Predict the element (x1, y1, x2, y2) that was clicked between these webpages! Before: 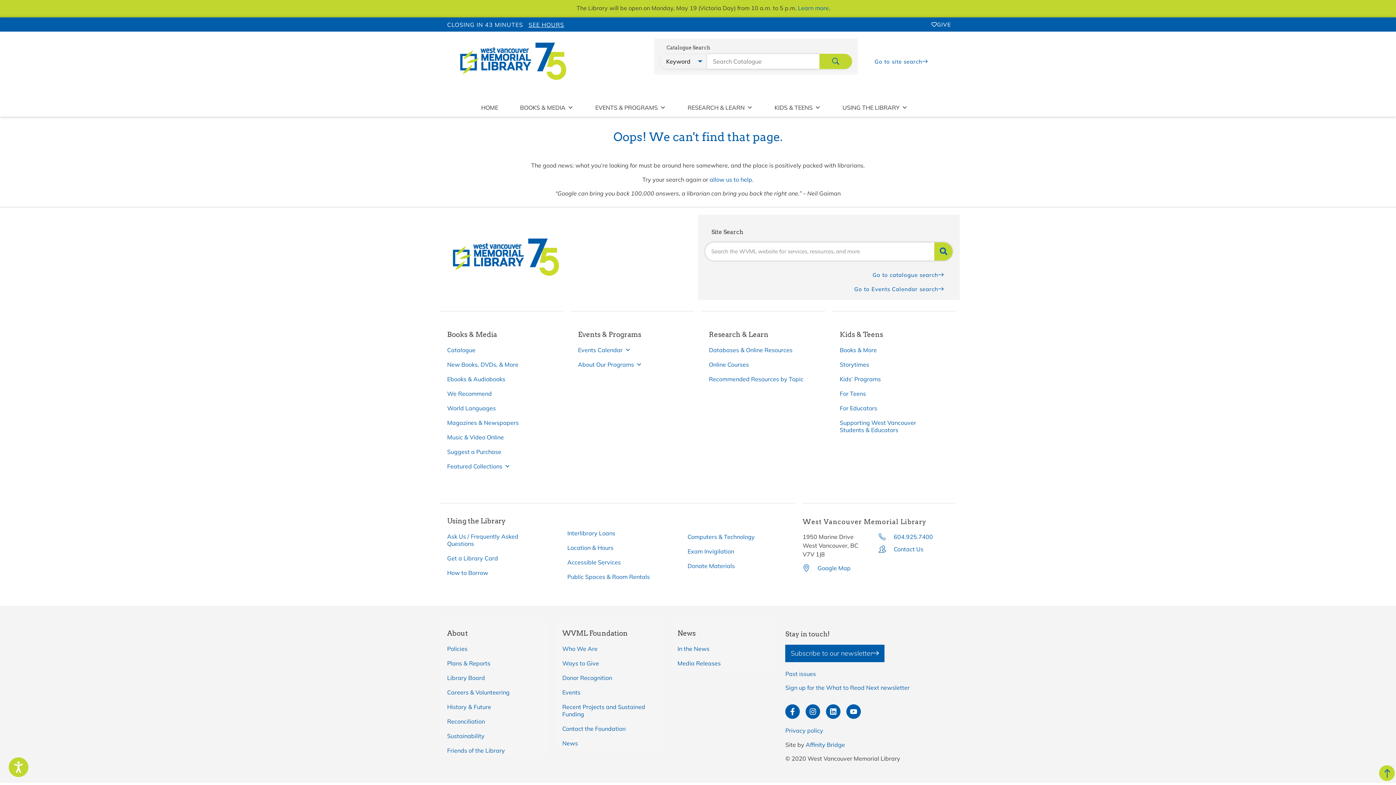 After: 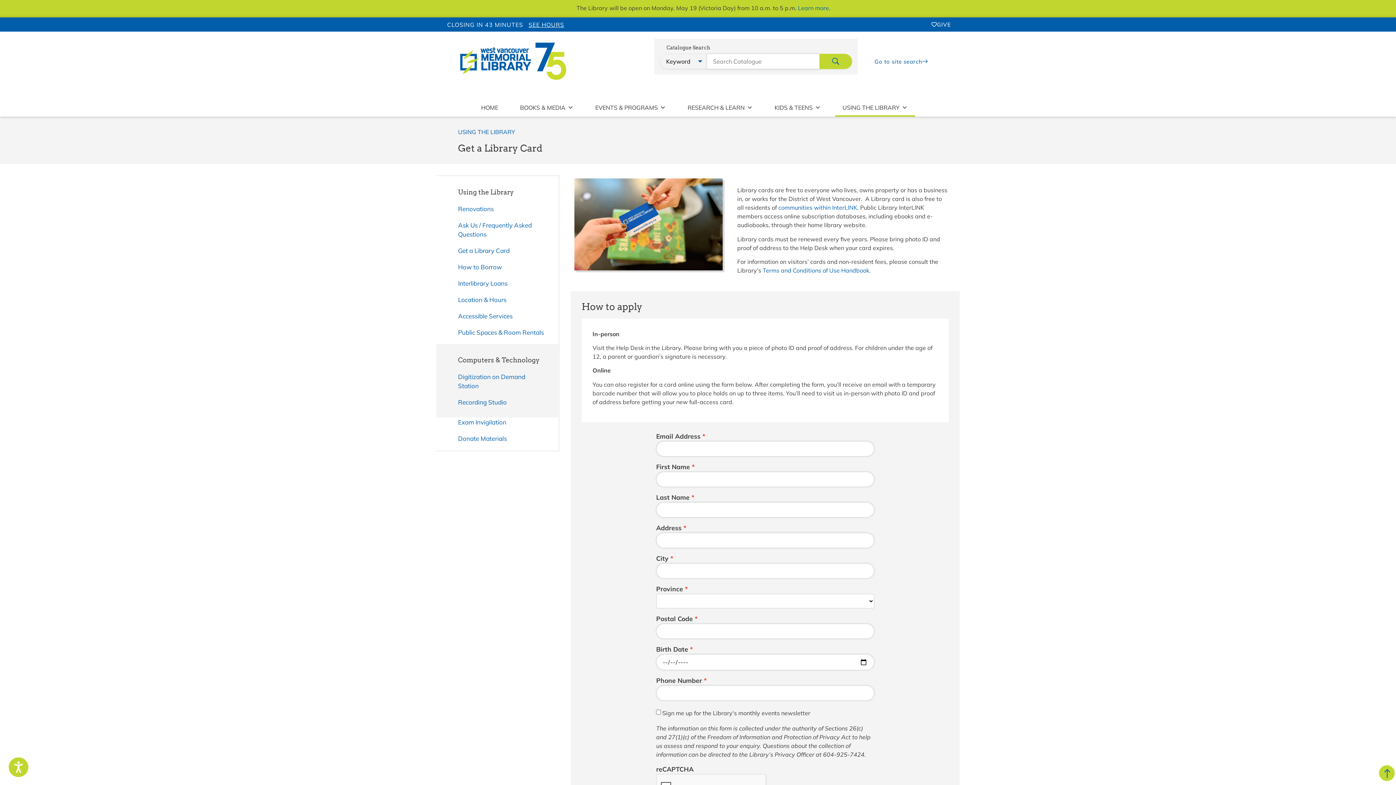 Action: label: Get a Library Card bbox: (440, 551, 547, 565)